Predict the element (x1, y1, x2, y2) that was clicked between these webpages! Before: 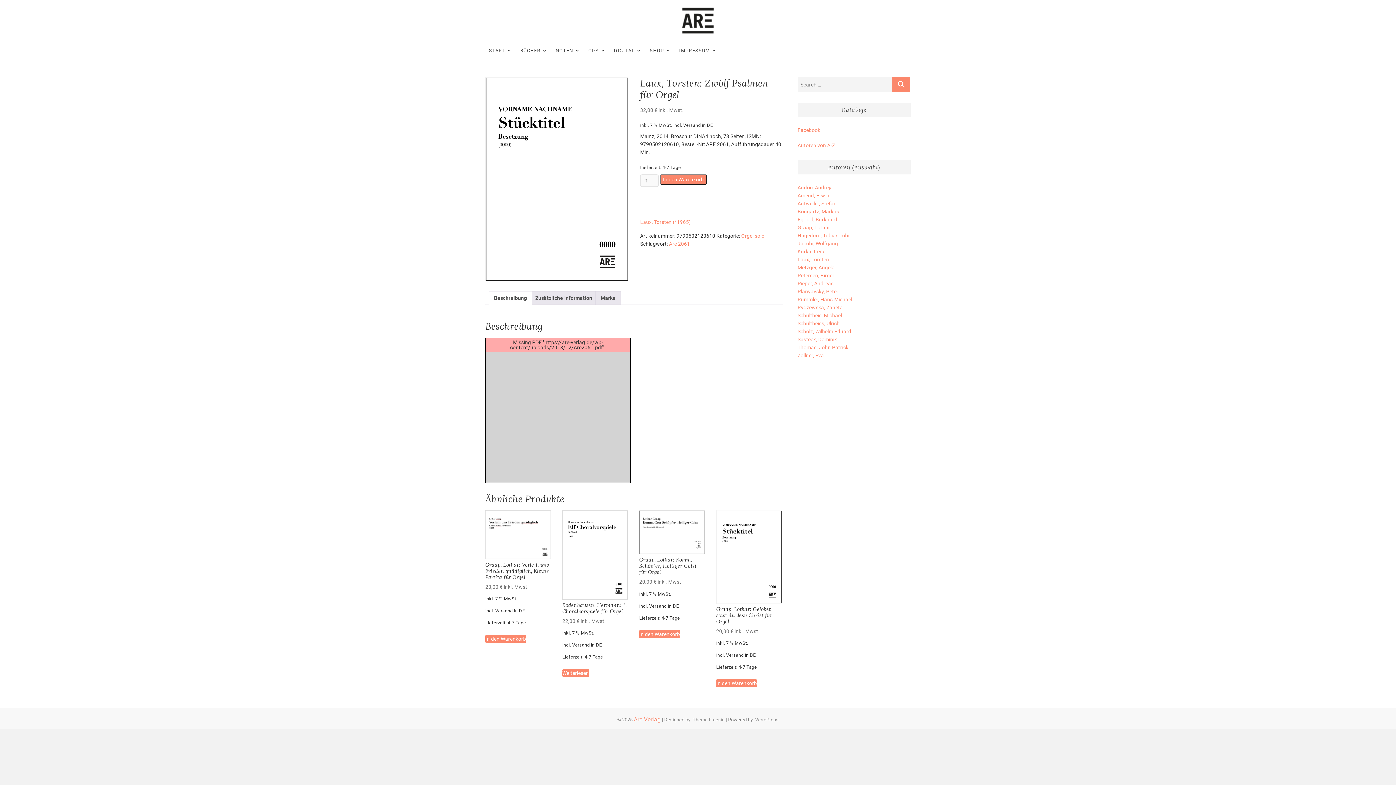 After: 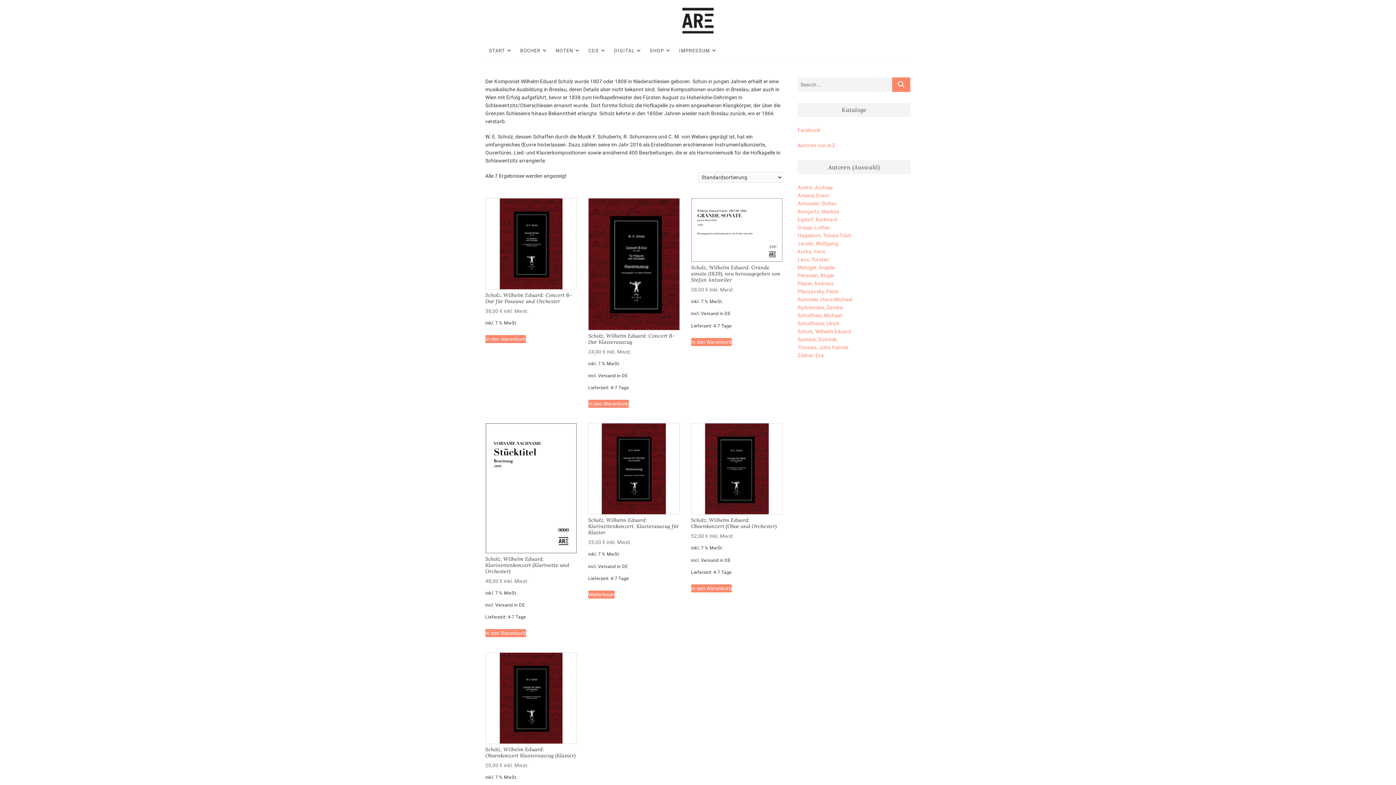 Action: label: Scholz, Wilhelm Eduard bbox: (797, 328, 851, 334)